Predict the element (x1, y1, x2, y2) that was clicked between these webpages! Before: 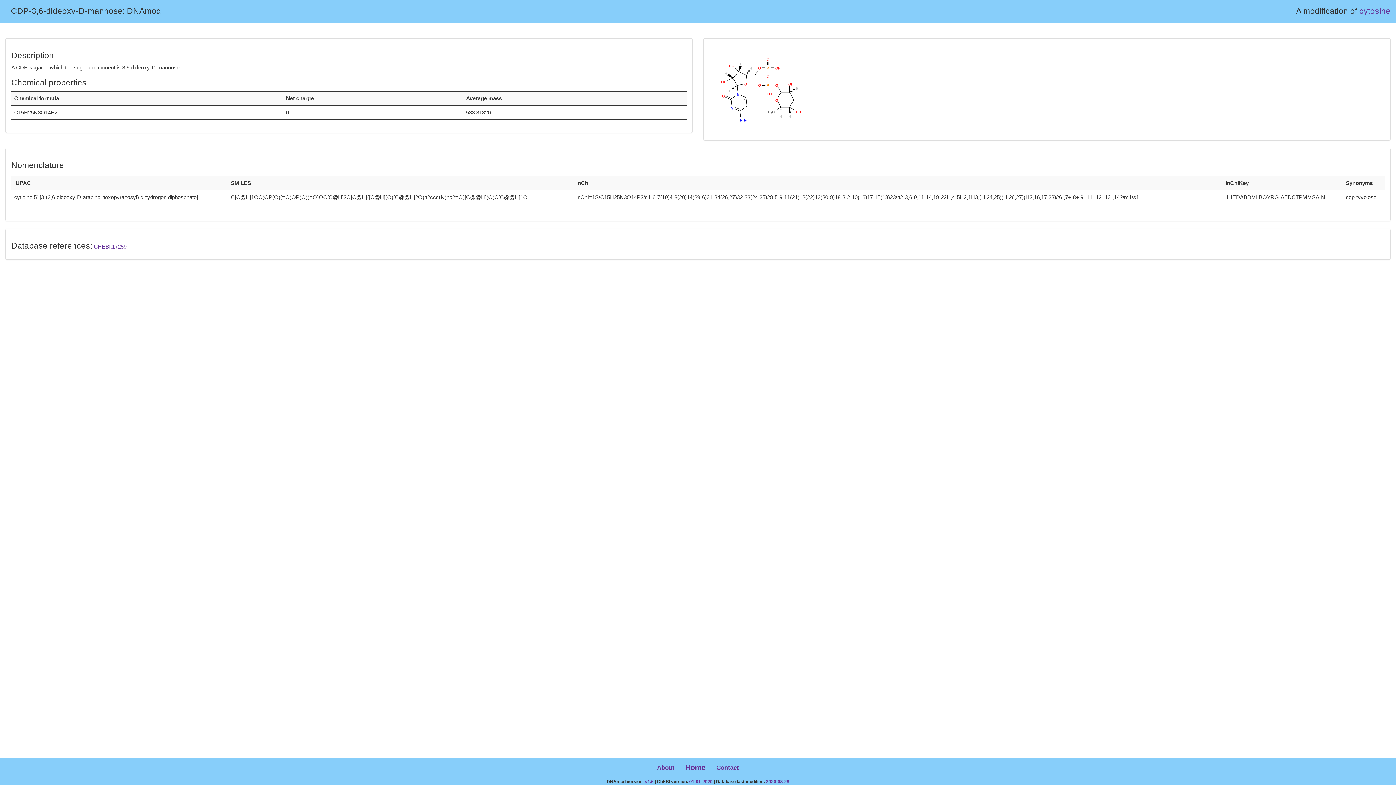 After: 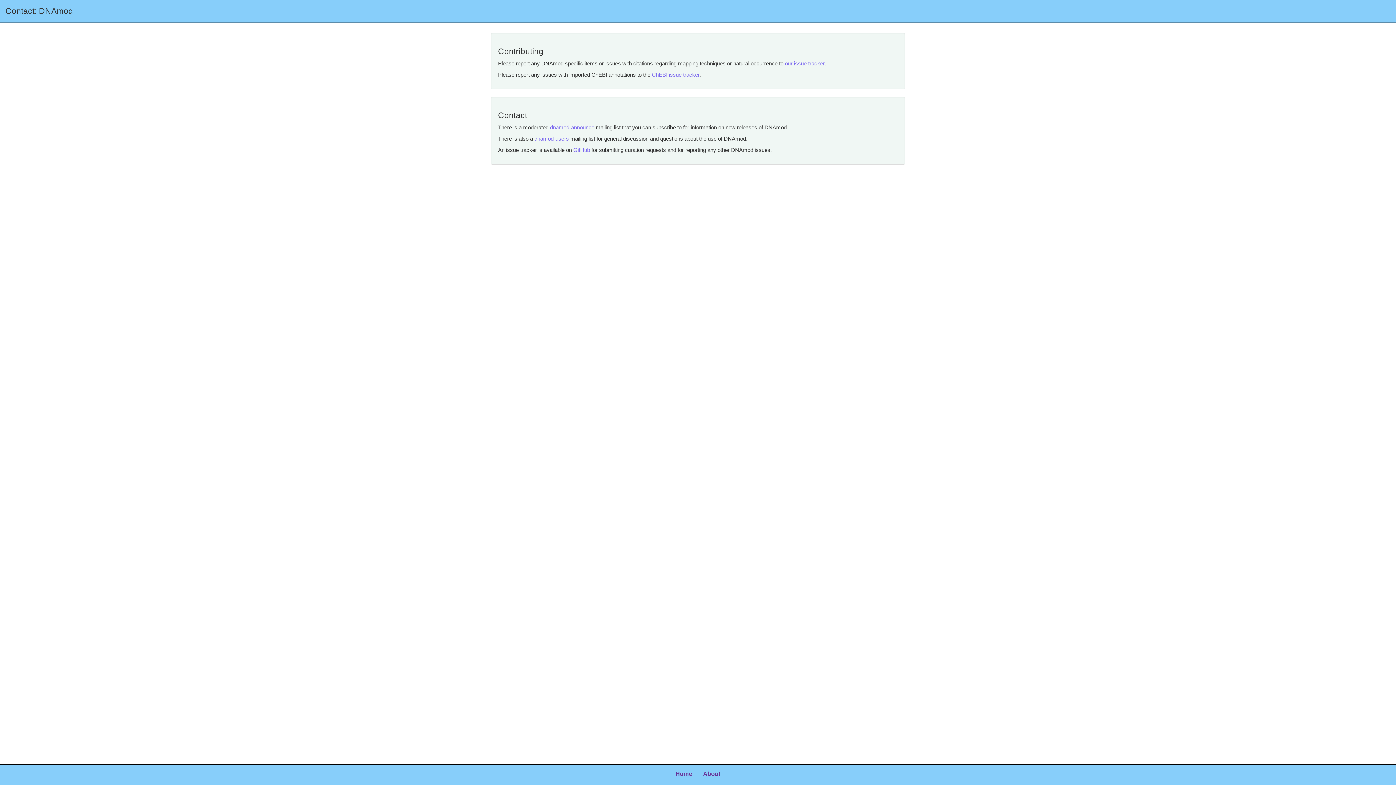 Action: label: Contact bbox: (711, 758, 744, 777)